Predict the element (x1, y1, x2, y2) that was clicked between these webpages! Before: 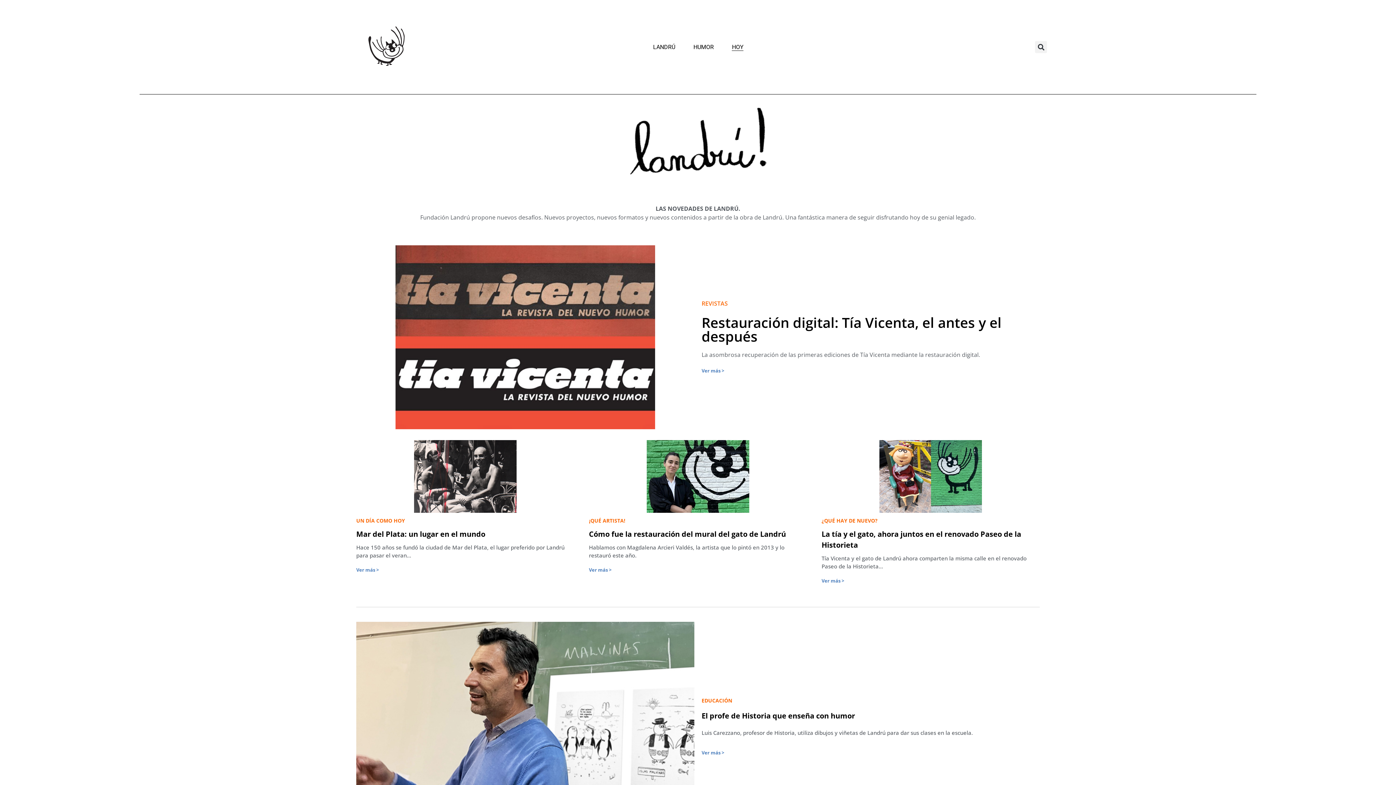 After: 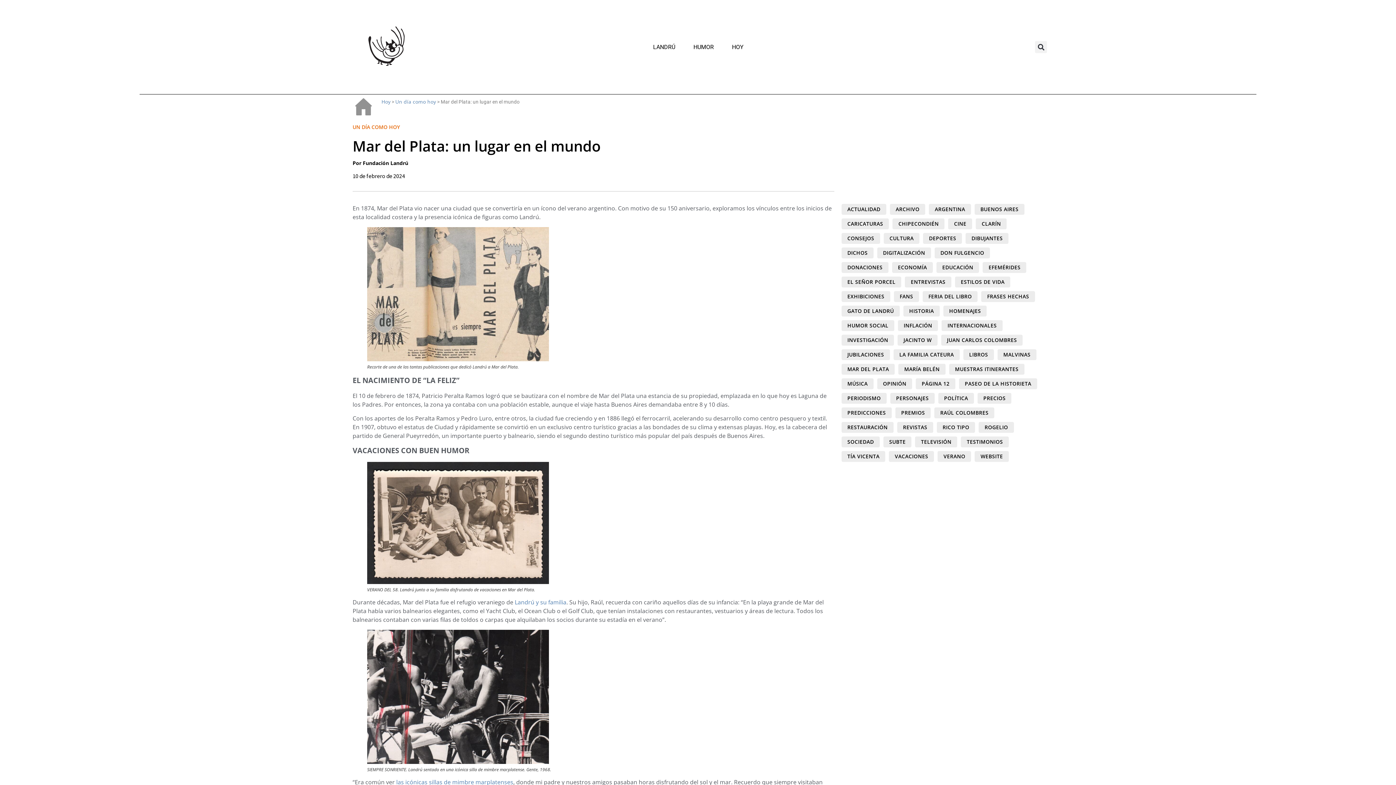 Action: bbox: (356, 529, 485, 539) label: Mar del Plata: un lugar en el mundo